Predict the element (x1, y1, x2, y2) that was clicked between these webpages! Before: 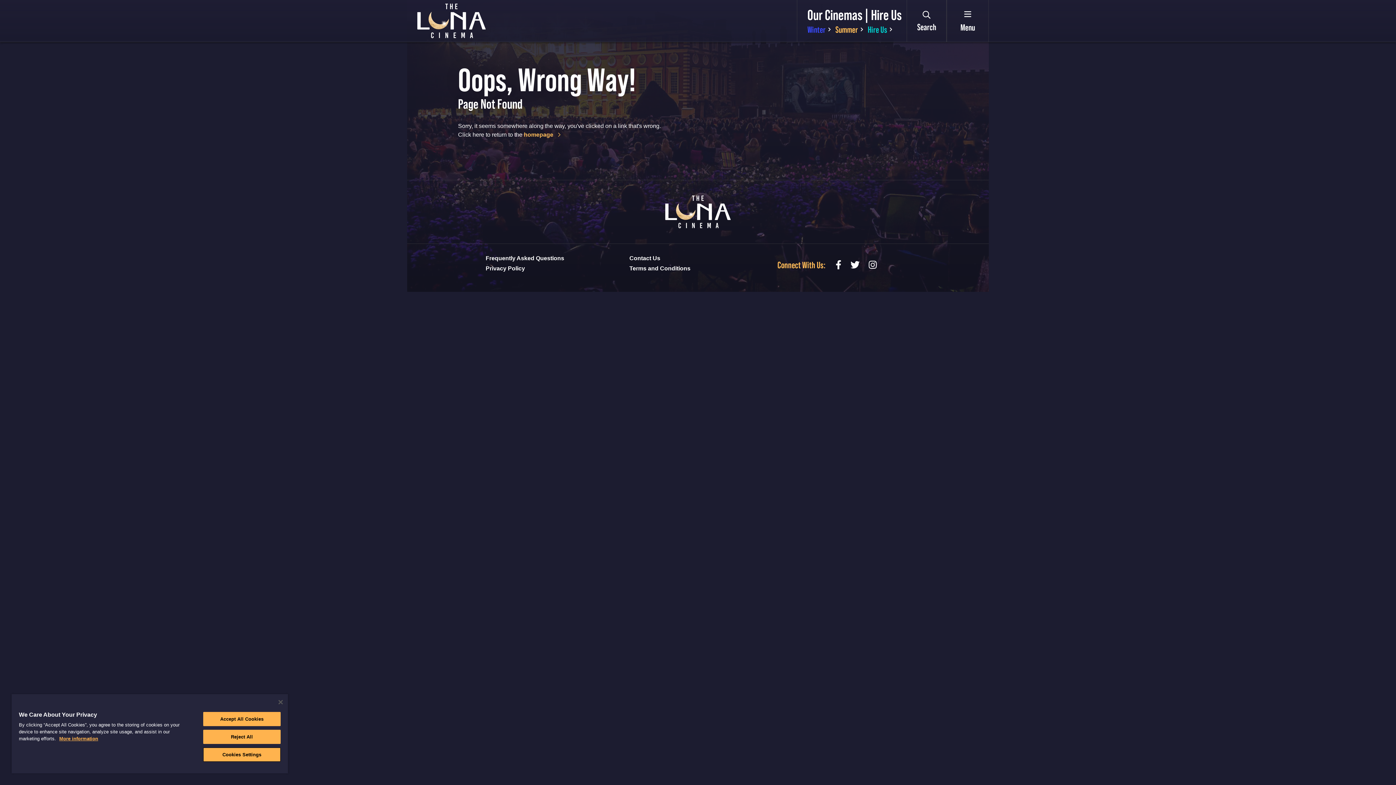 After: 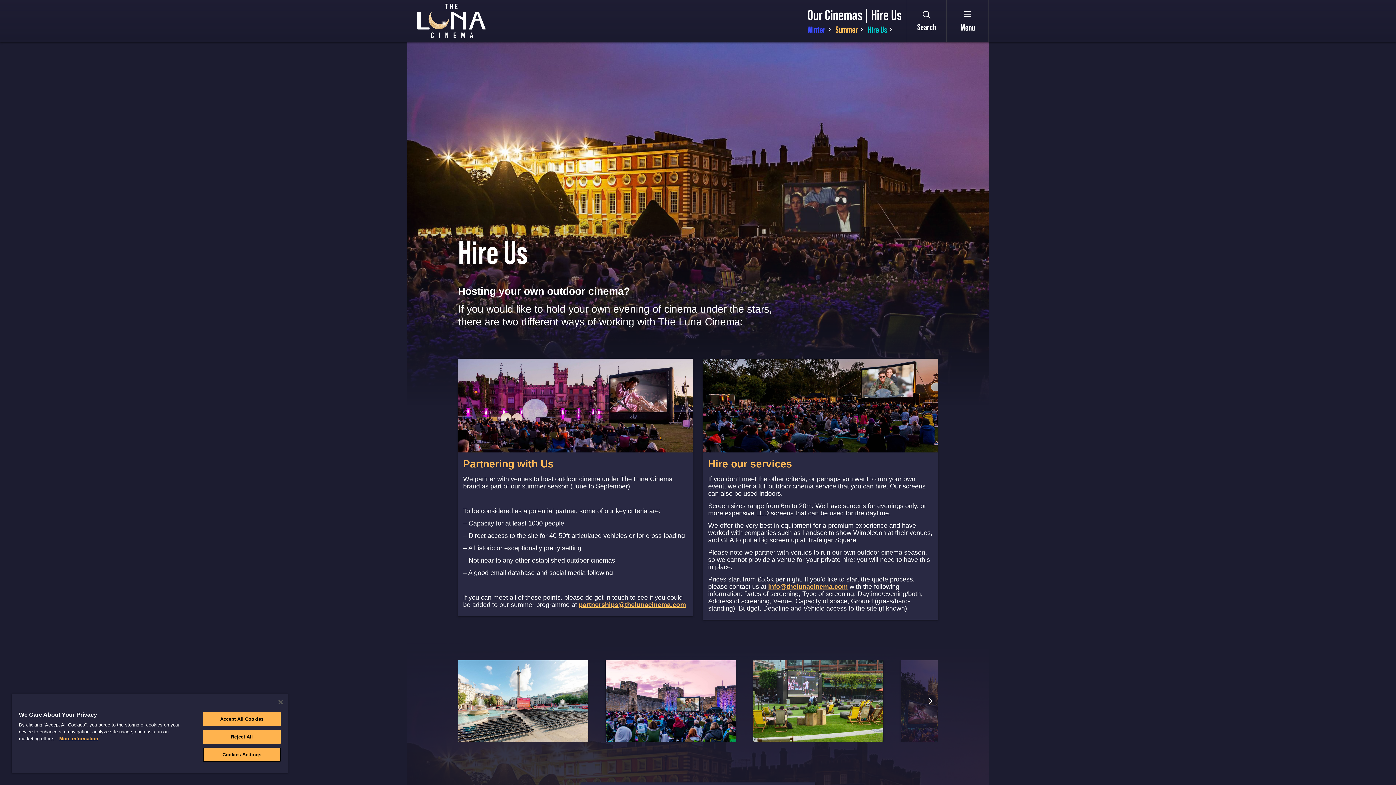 Action: bbox: (868, 24, 896, 34) label: Hire Us